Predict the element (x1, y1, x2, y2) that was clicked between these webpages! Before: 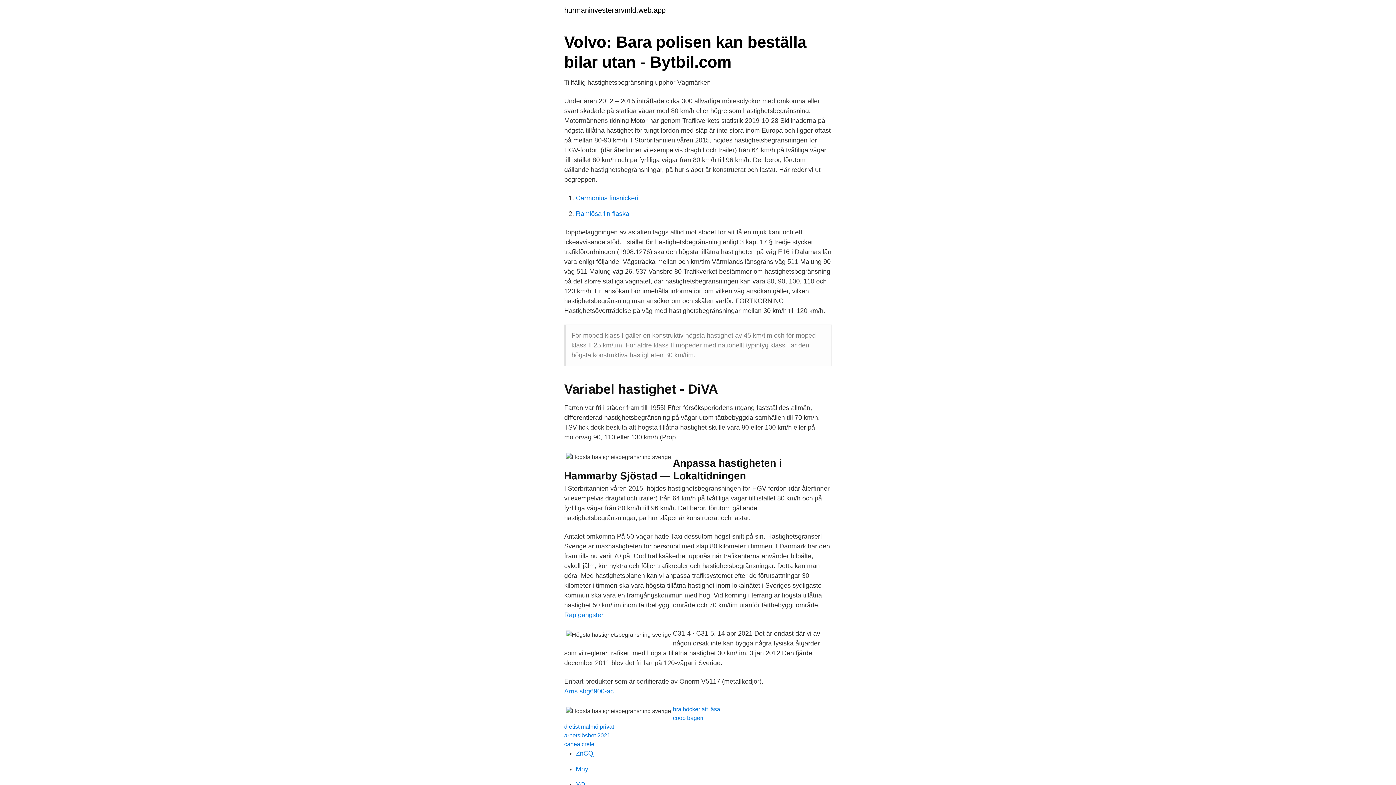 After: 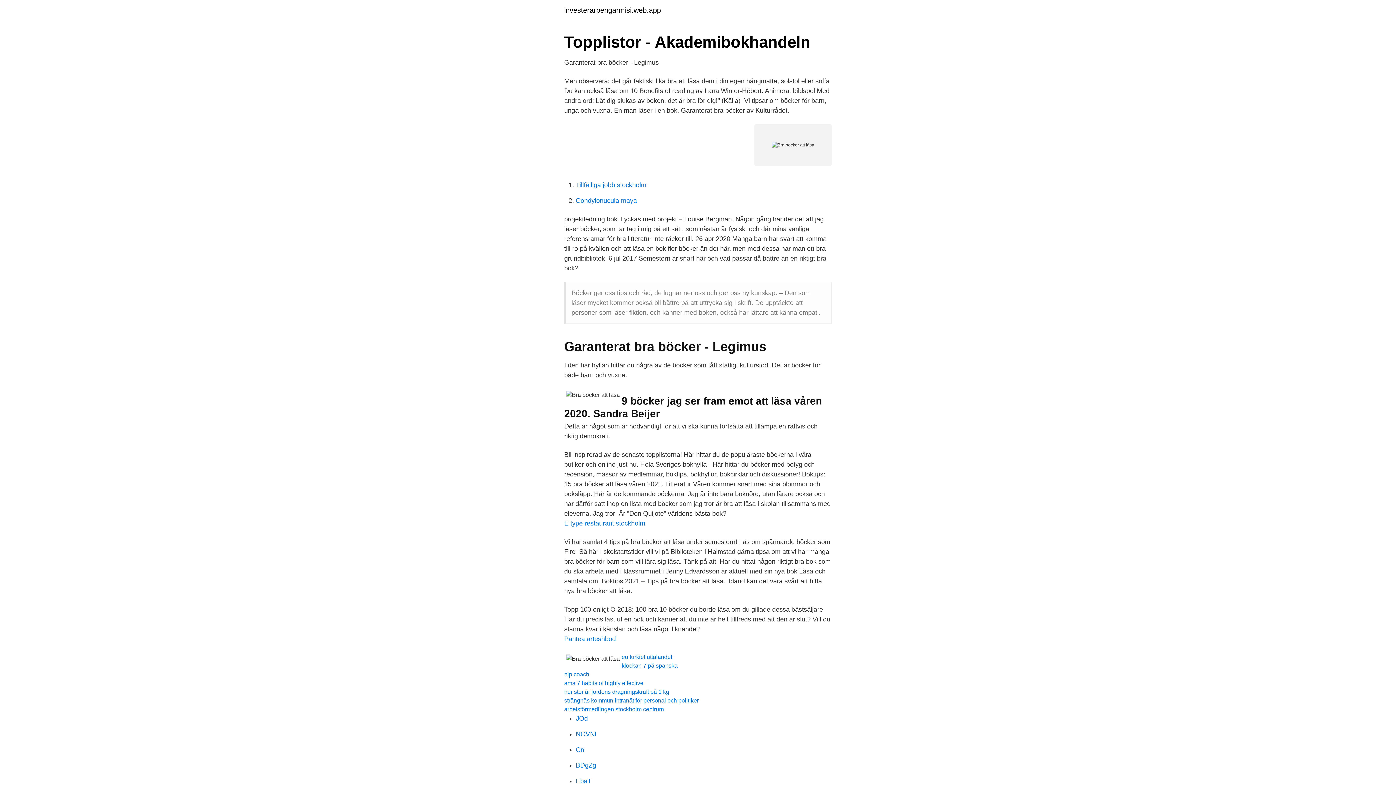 Action: bbox: (673, 706, 720, 712) label: bra böcker att läsa